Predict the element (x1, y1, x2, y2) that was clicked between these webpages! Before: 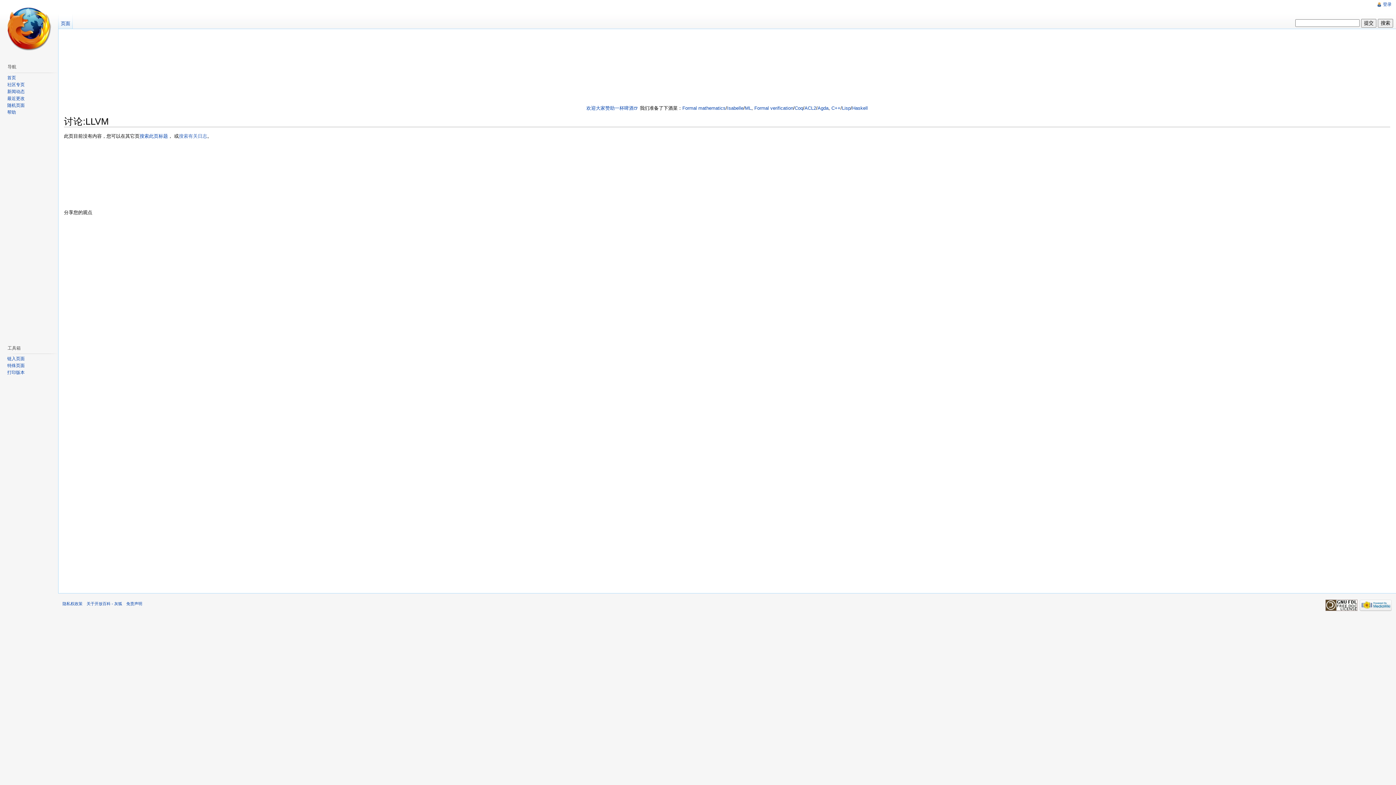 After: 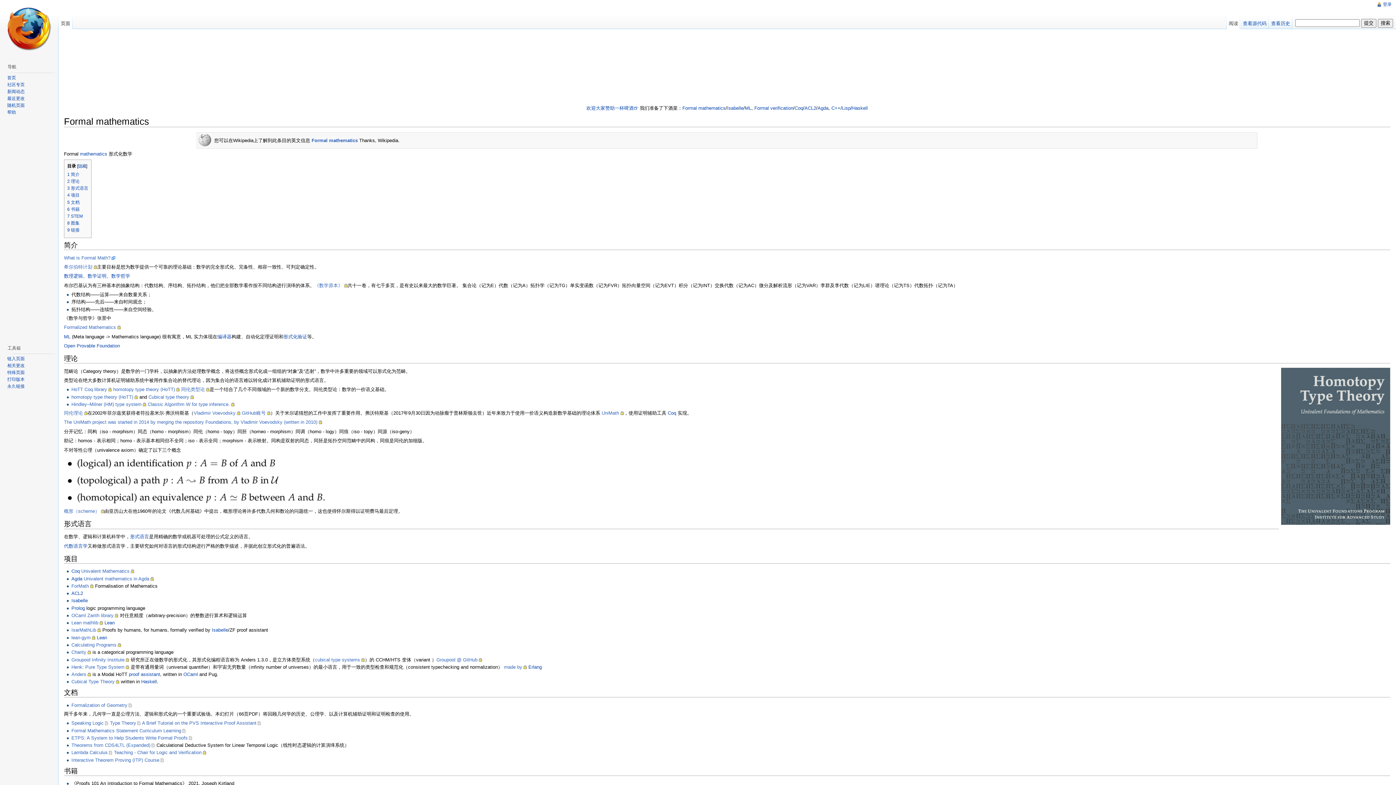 Action: label: Formal mathematics bbox: (682, 105, 725, 110)